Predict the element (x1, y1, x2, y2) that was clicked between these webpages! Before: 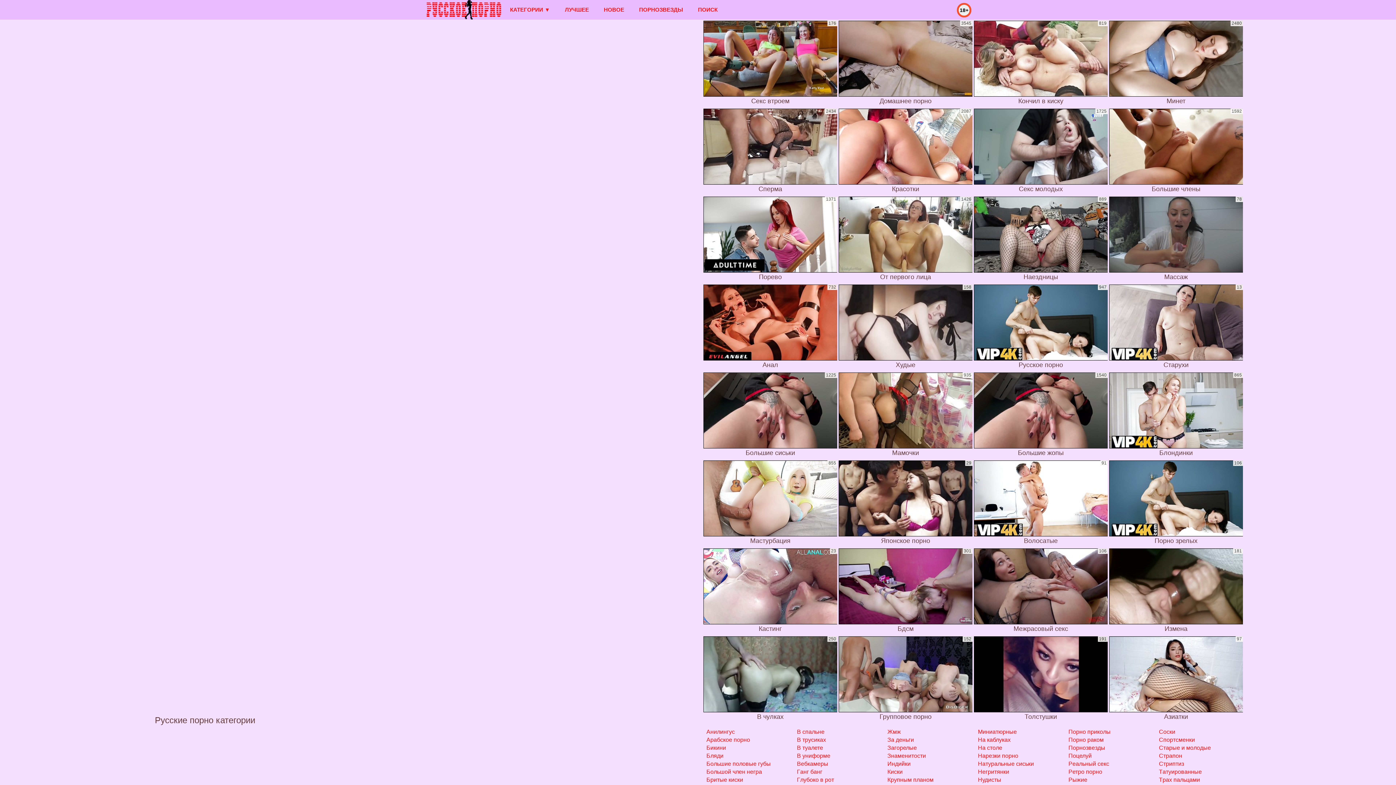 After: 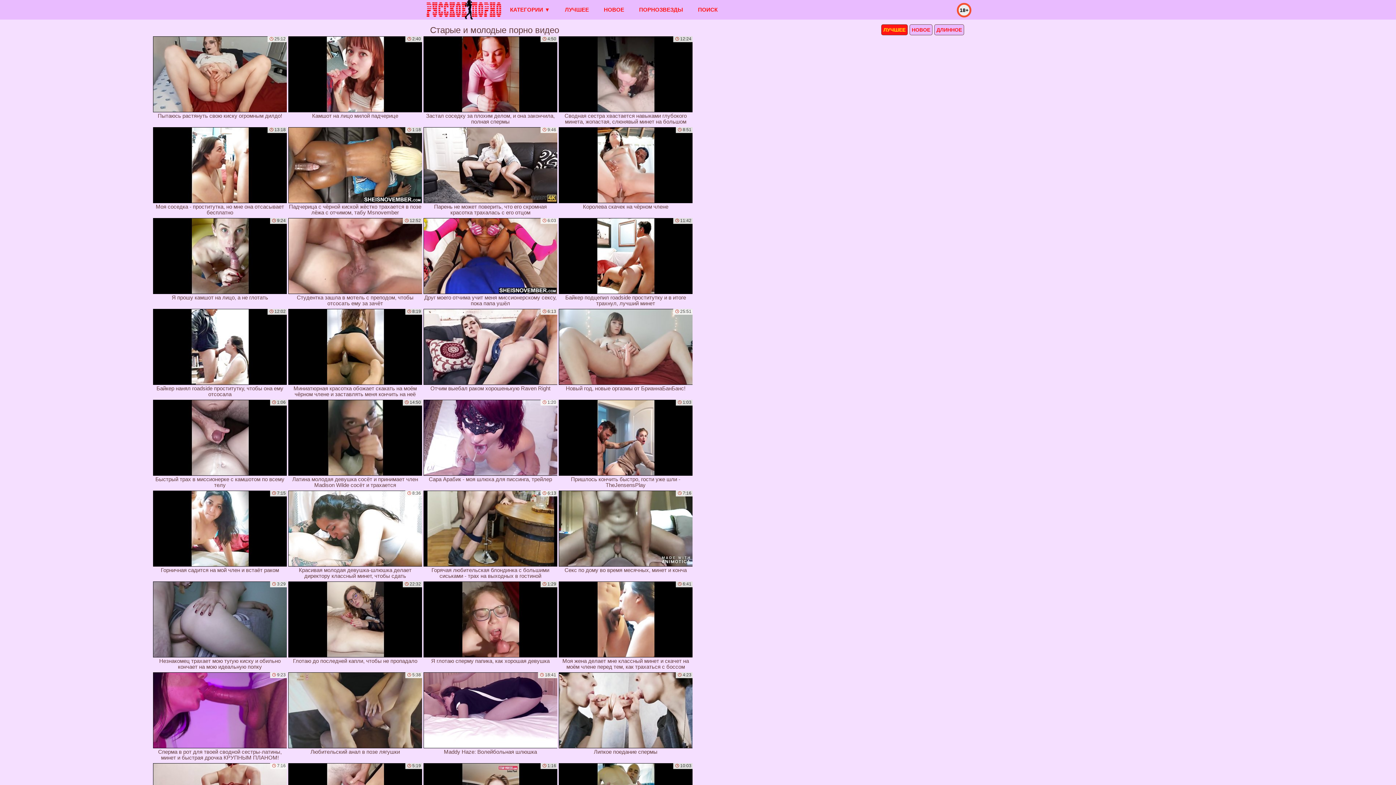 Action: label: Старые и молодые bbox: (1158, 744, 1211, 751)